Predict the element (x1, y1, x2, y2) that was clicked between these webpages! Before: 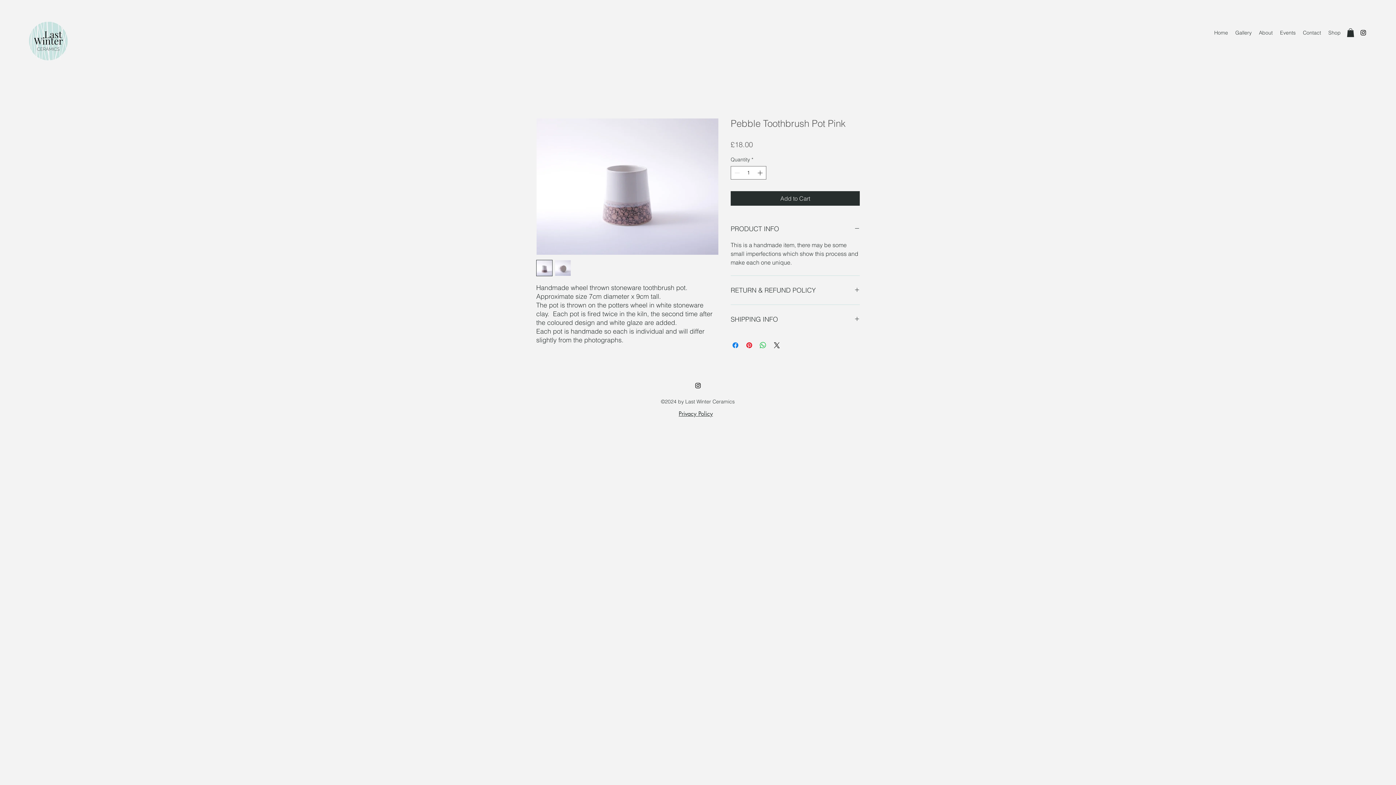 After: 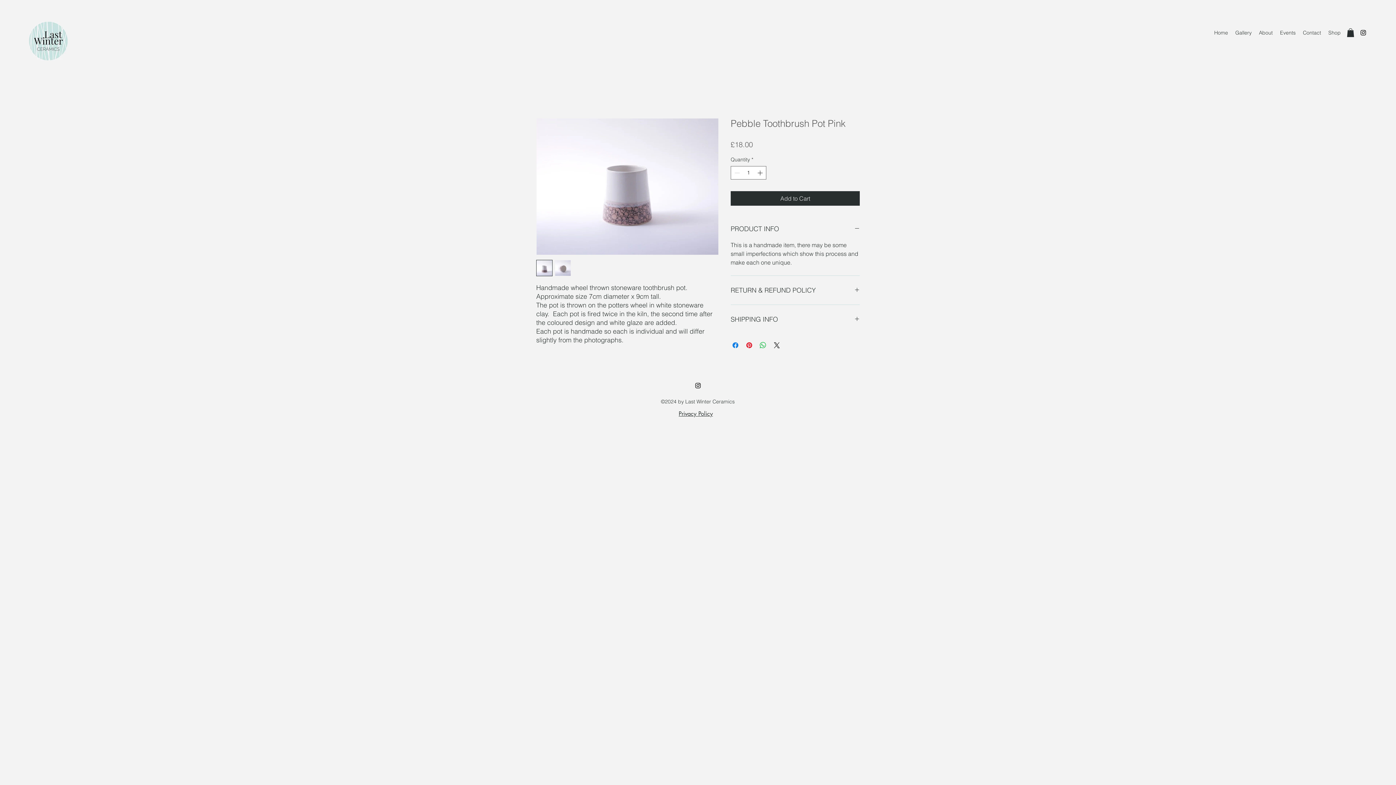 Action: bbox: (1360, 29, 1367, 36) label: alt.text.label.Instagram